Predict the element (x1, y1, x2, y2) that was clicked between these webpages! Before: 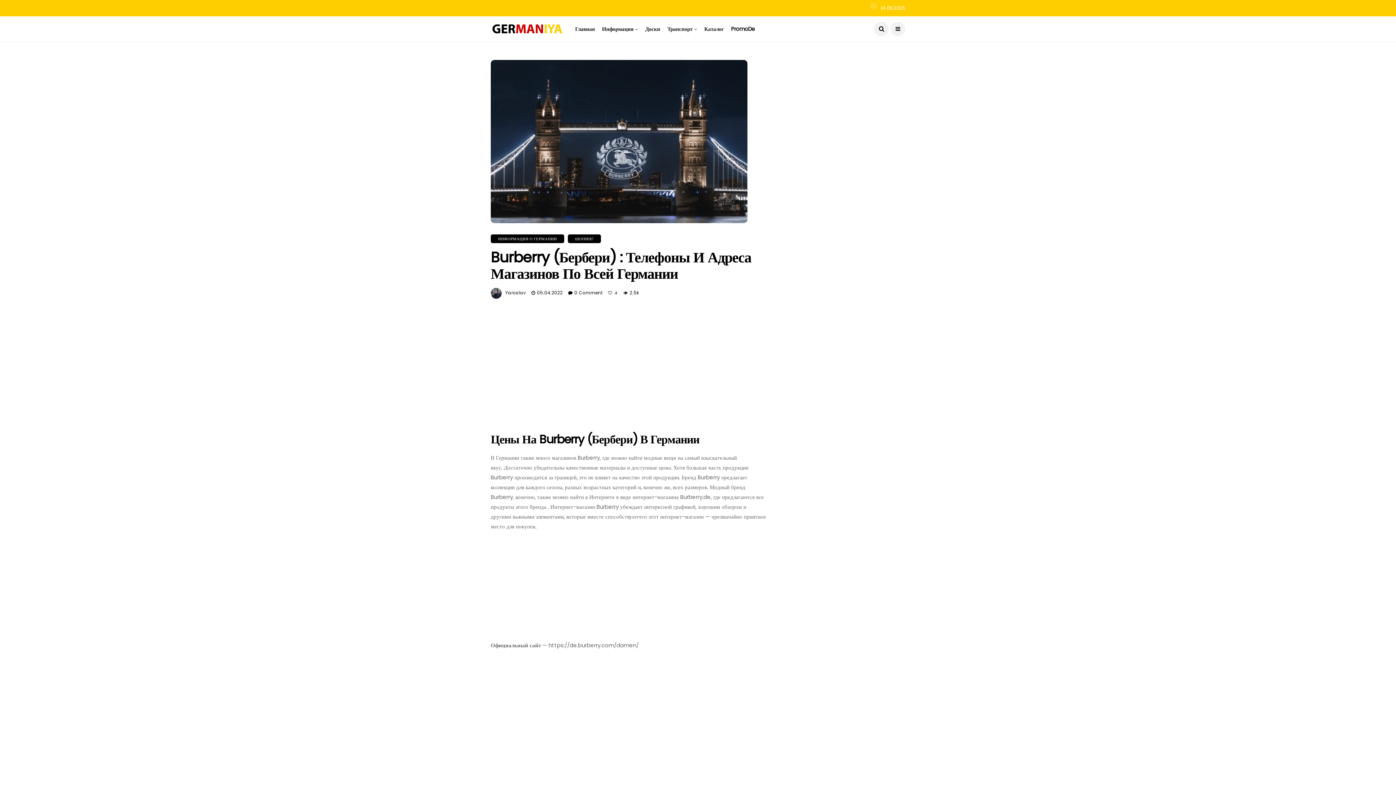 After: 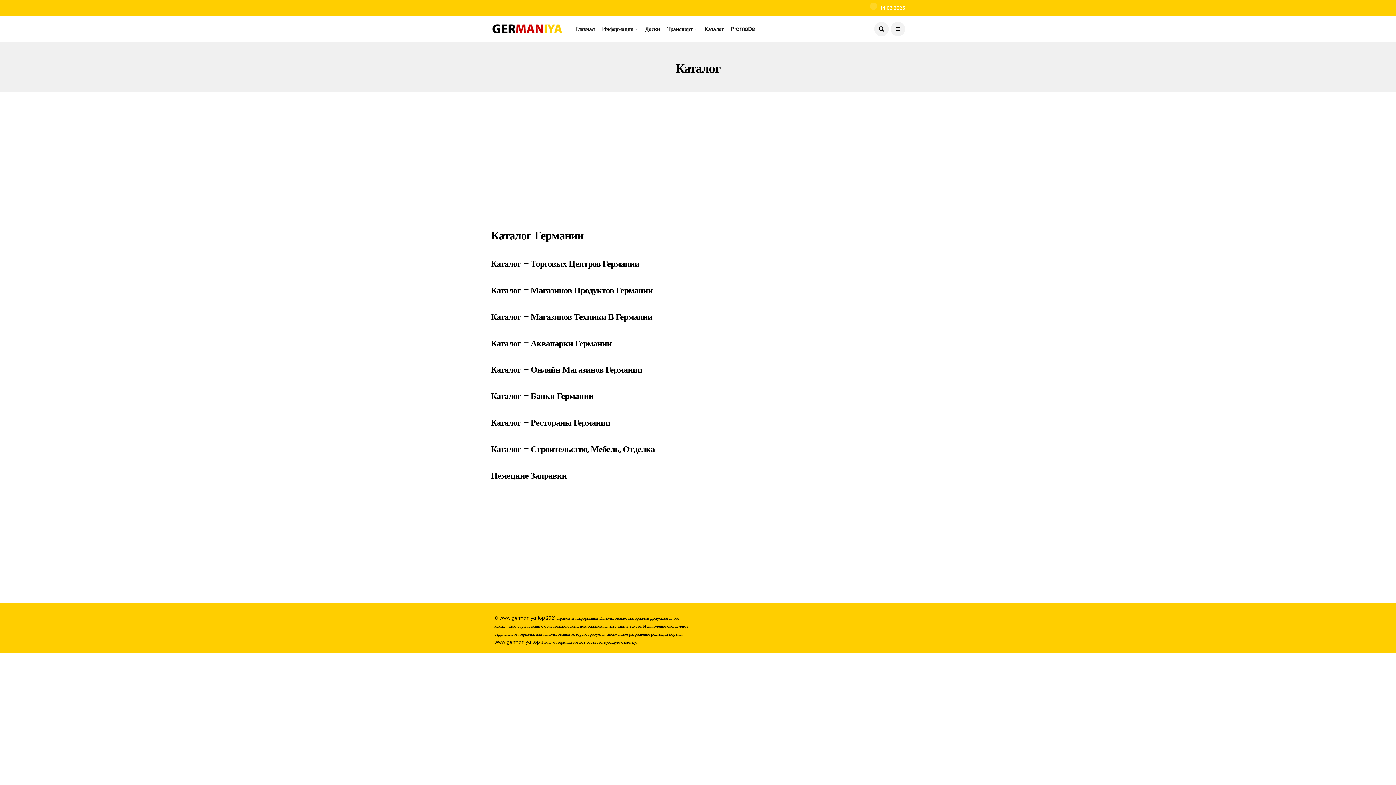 Action: label: Каталог bbox: (704, 16, 724, 41)